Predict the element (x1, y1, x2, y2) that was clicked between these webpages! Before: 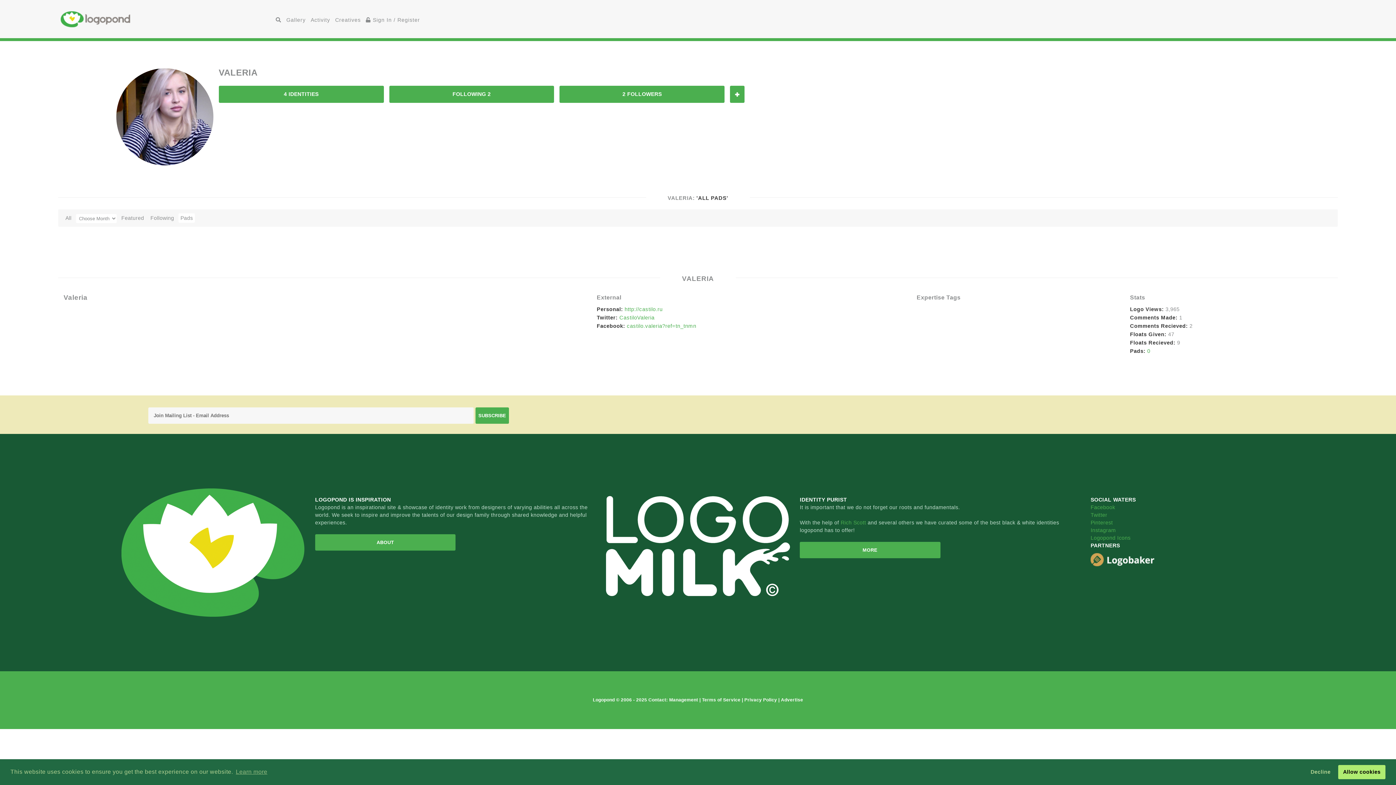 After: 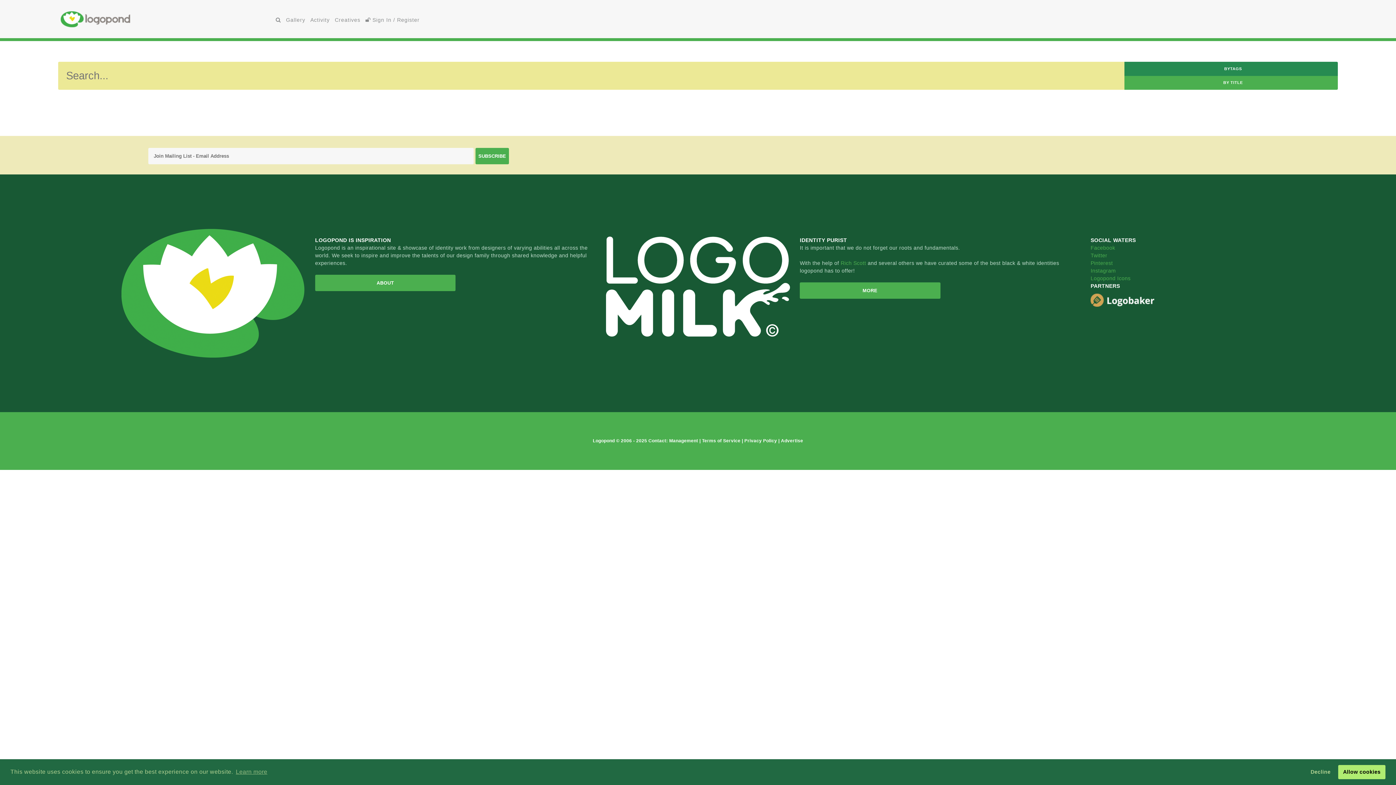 Action: bbox: (274, 15, 283, 24)